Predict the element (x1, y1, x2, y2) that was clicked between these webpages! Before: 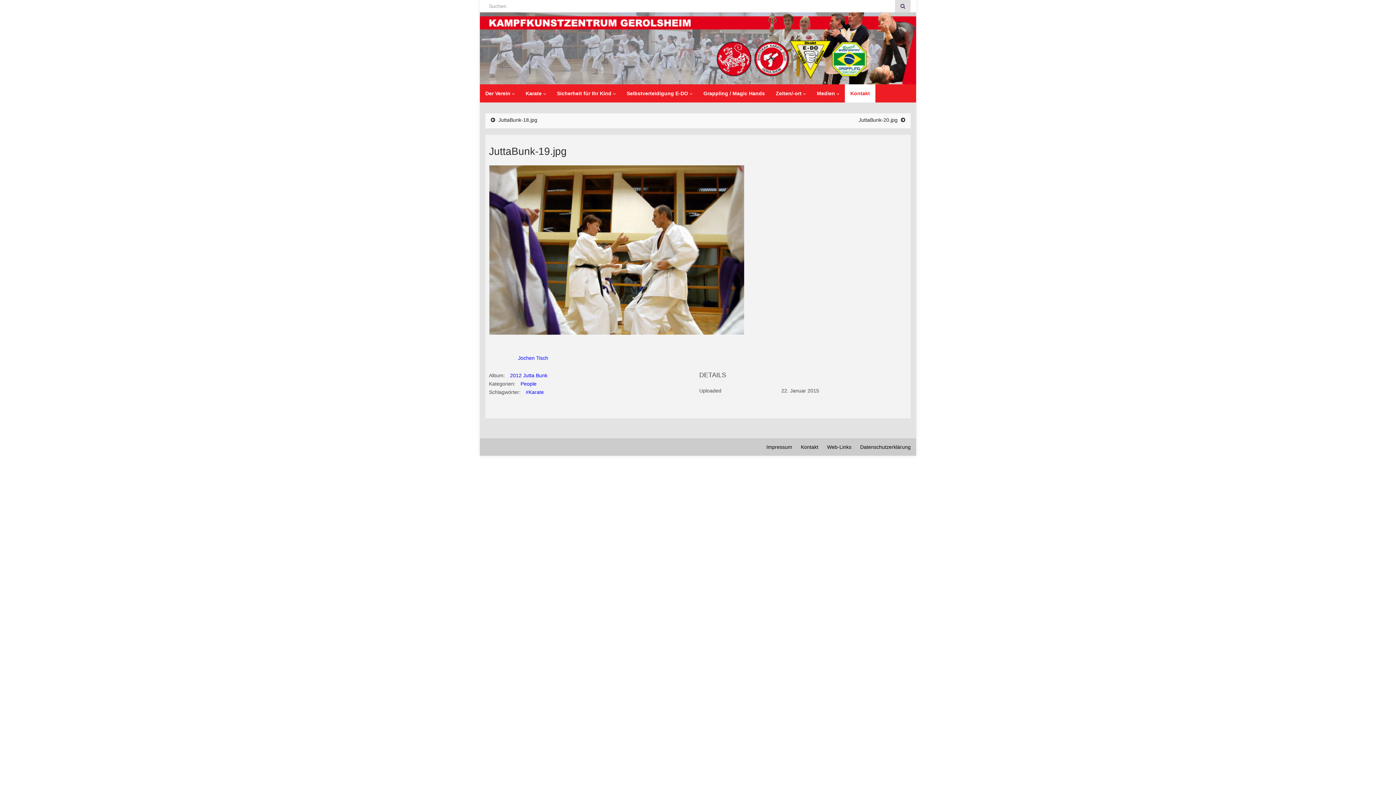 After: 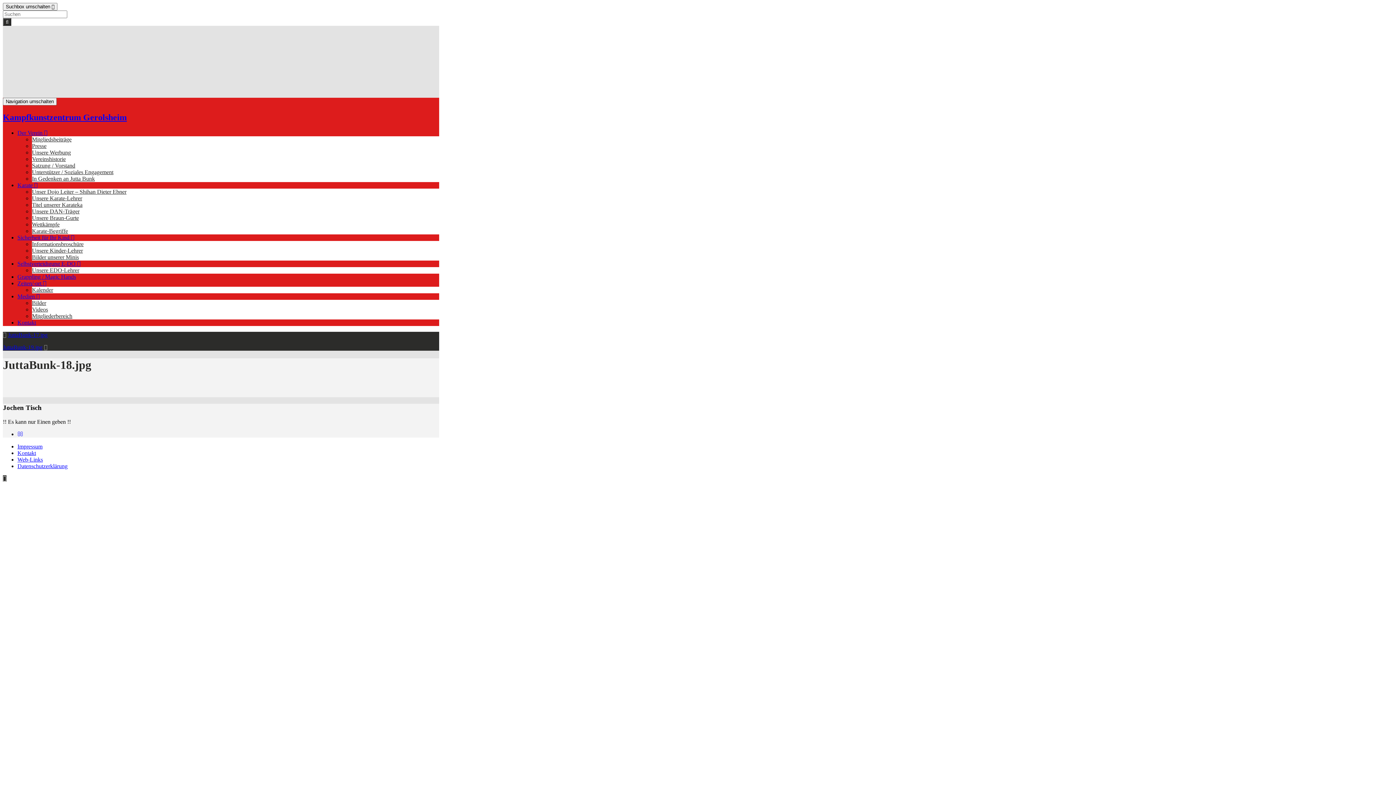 Action: label: JuttaBunk-18.jpg bbox: (498, 117, 537, 122)